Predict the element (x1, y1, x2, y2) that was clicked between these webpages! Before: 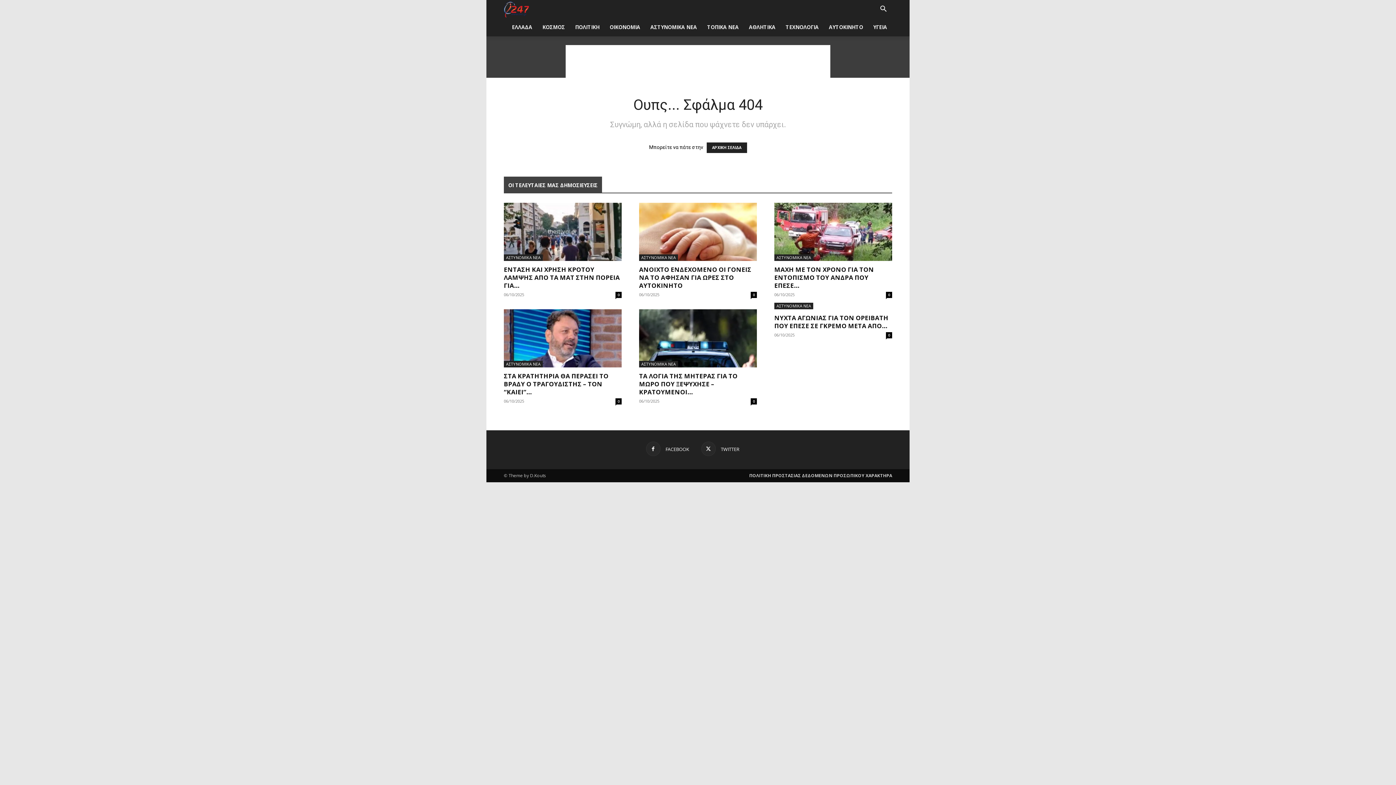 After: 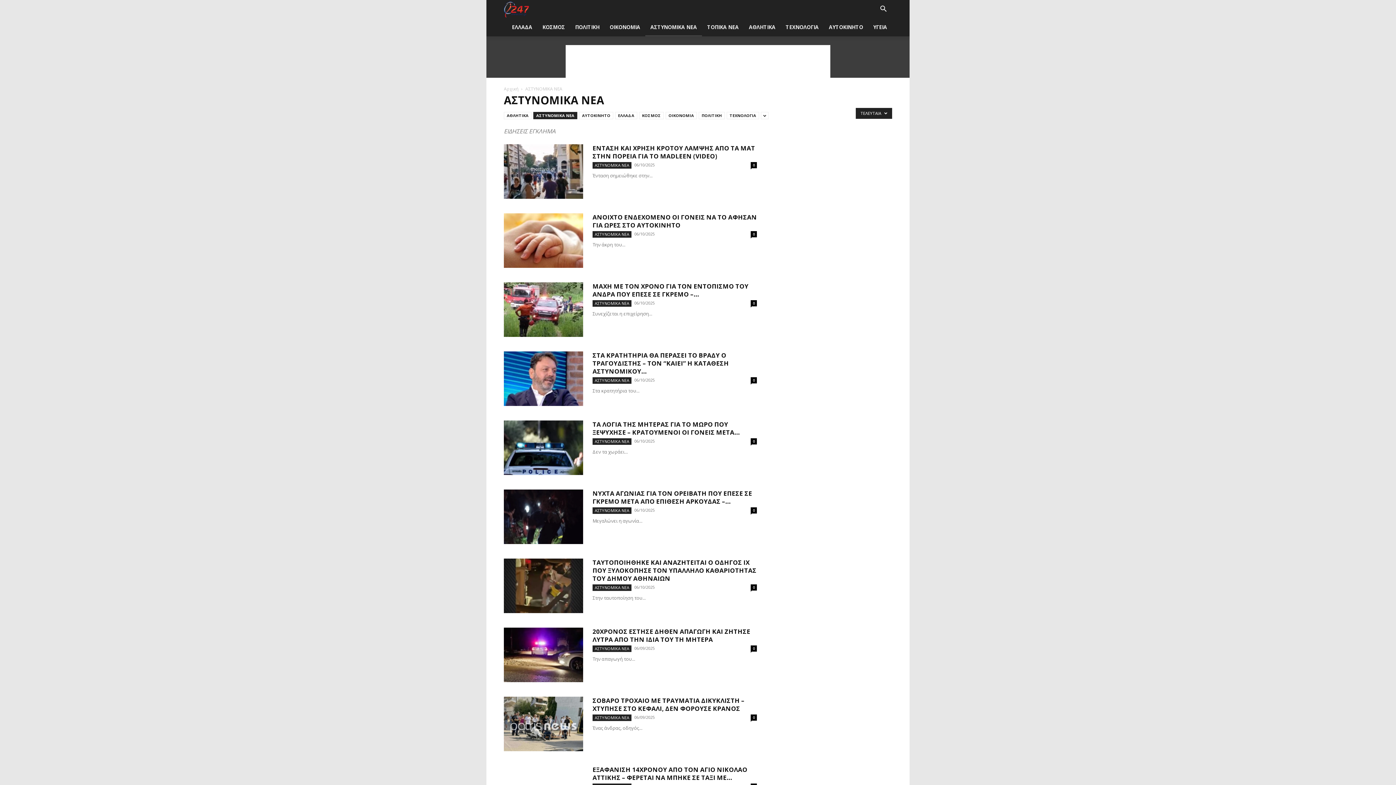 Action: label: ΑΣΤΥΝΟΜΙΚΑ ΝΕΑ bbox: (504, 361, 542, 367)